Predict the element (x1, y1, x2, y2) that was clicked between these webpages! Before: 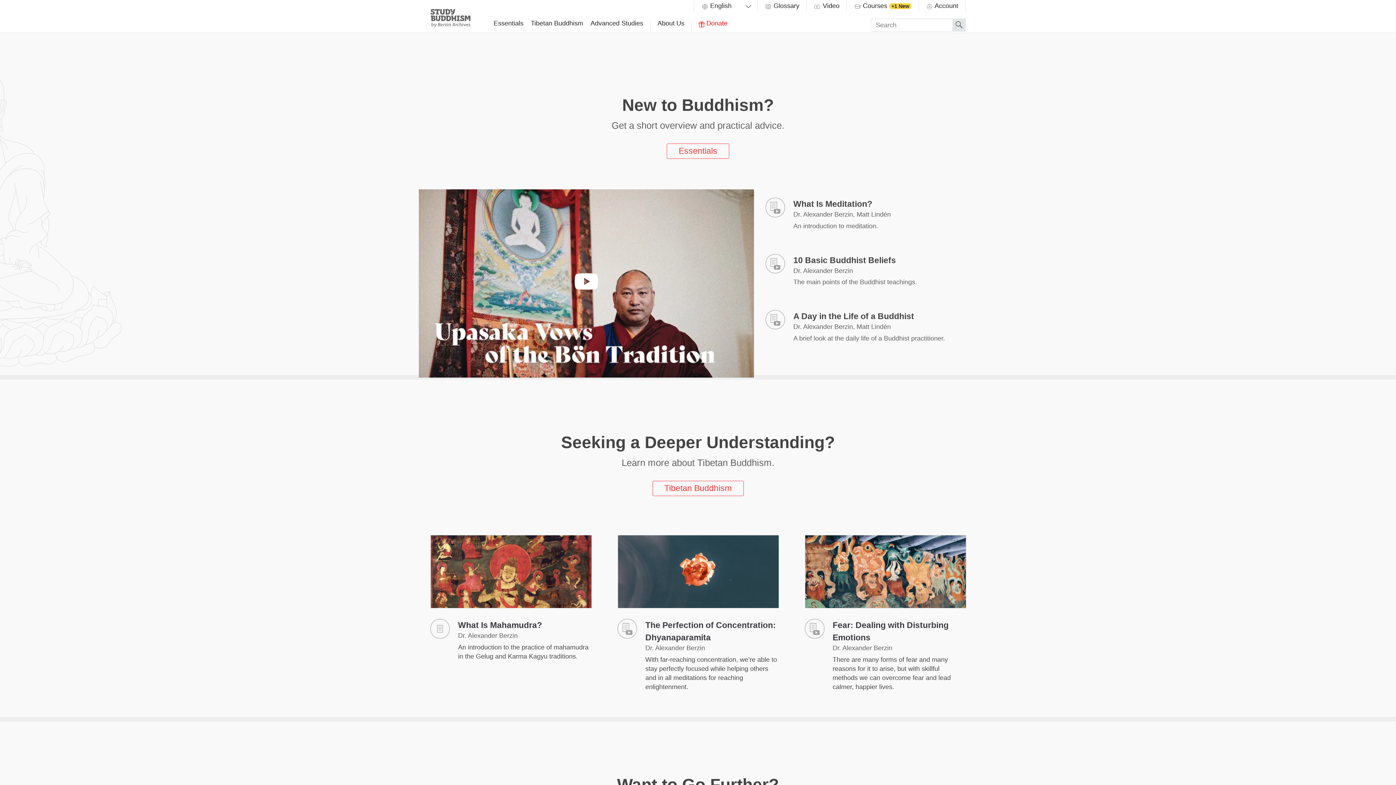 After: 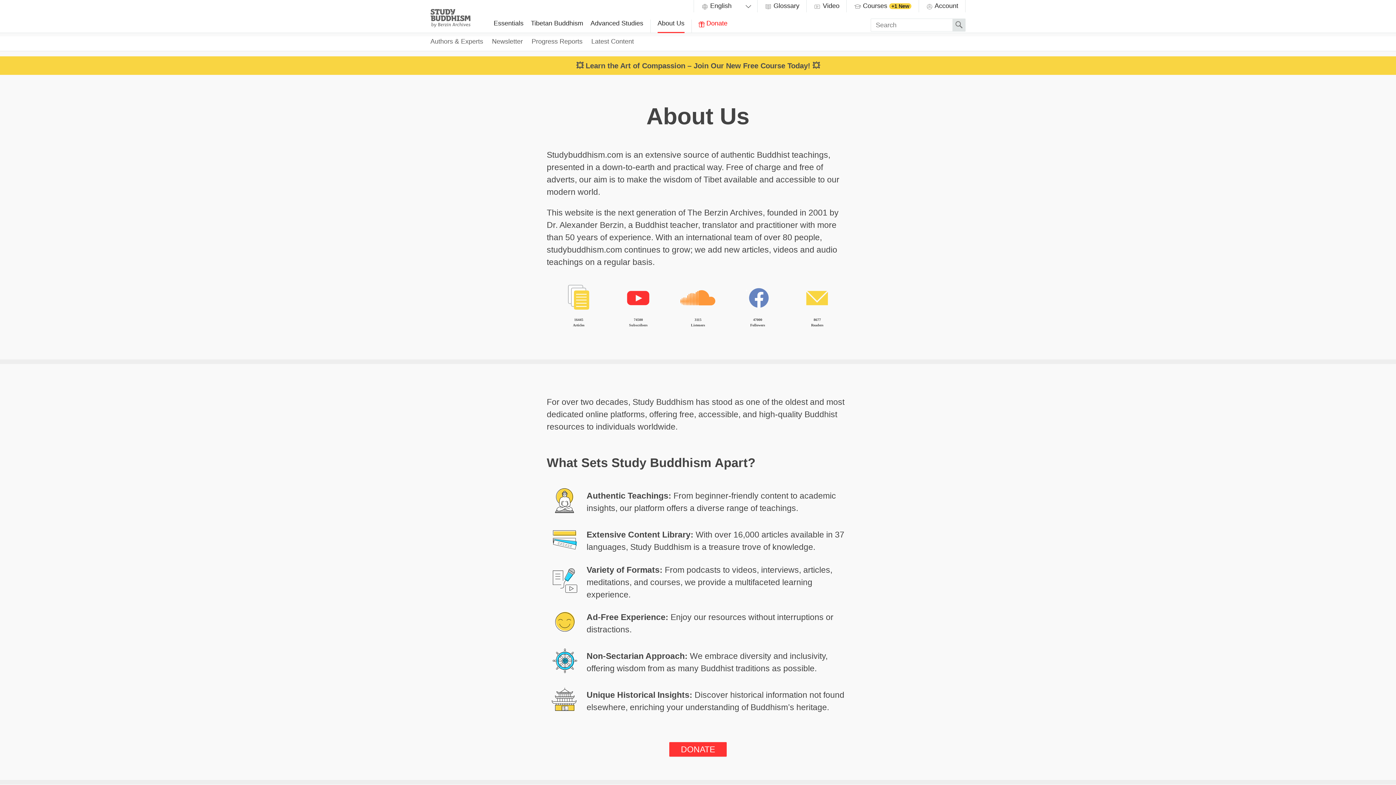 Action: label: About Us bbox: (657, 19, 684, 33)